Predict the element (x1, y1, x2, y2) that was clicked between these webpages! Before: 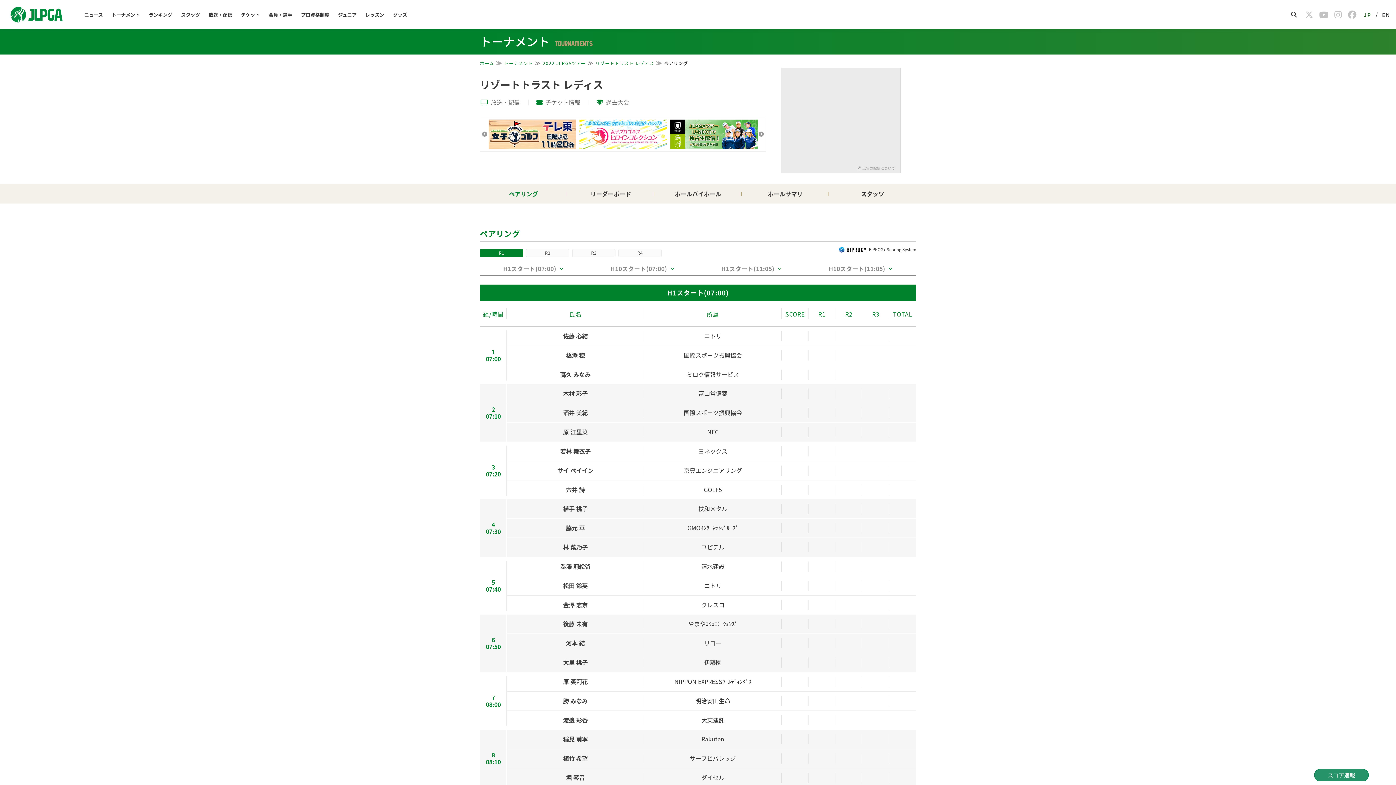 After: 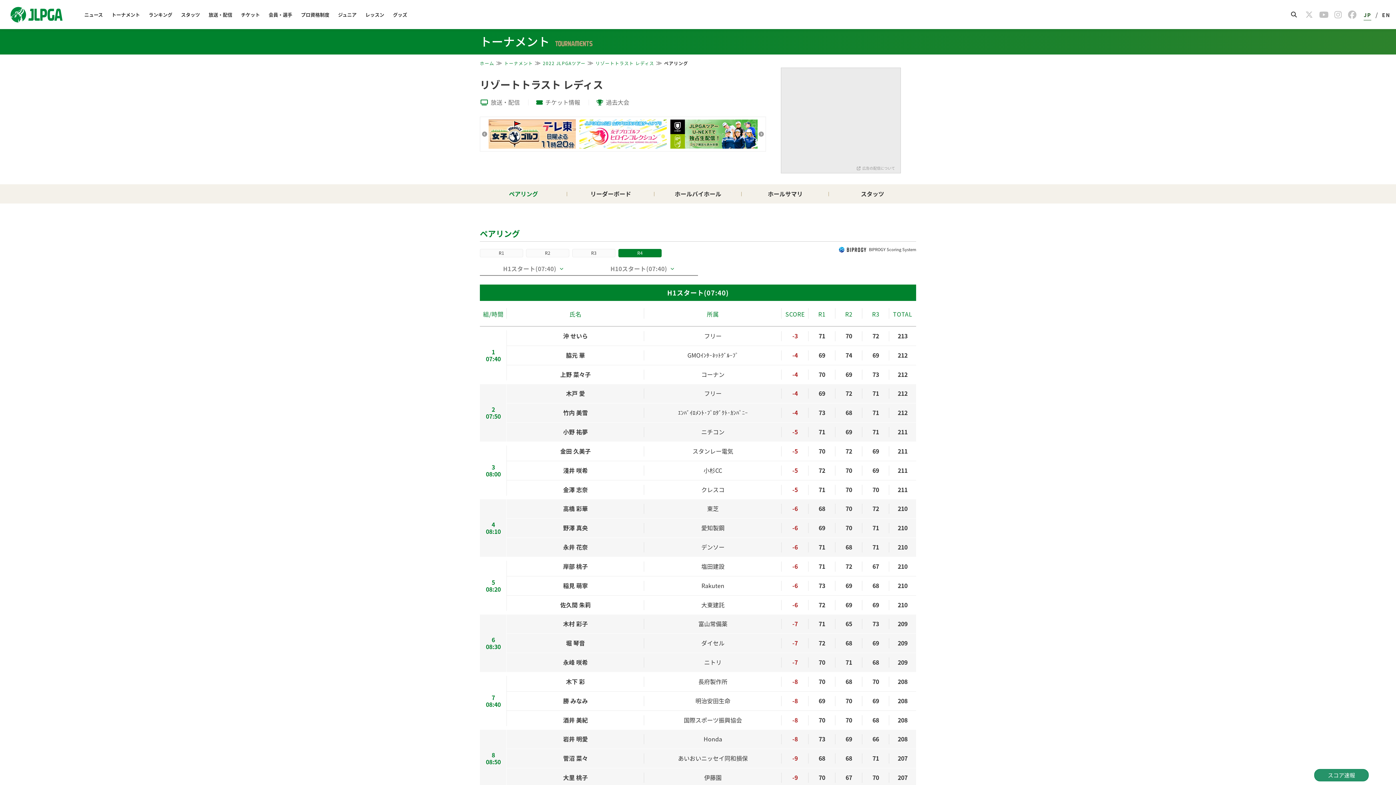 Action: label: ペアリング bbox: (480, 184, 567, 203)